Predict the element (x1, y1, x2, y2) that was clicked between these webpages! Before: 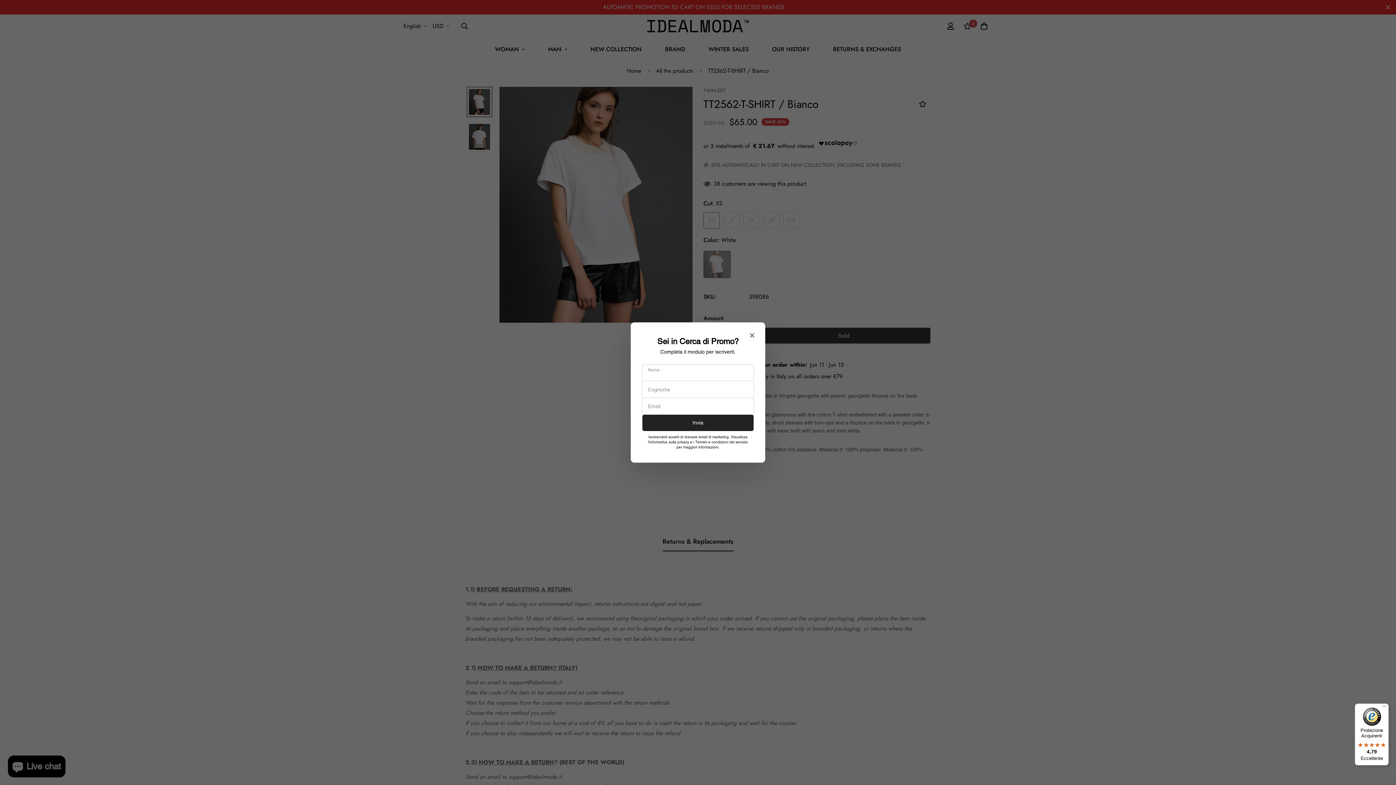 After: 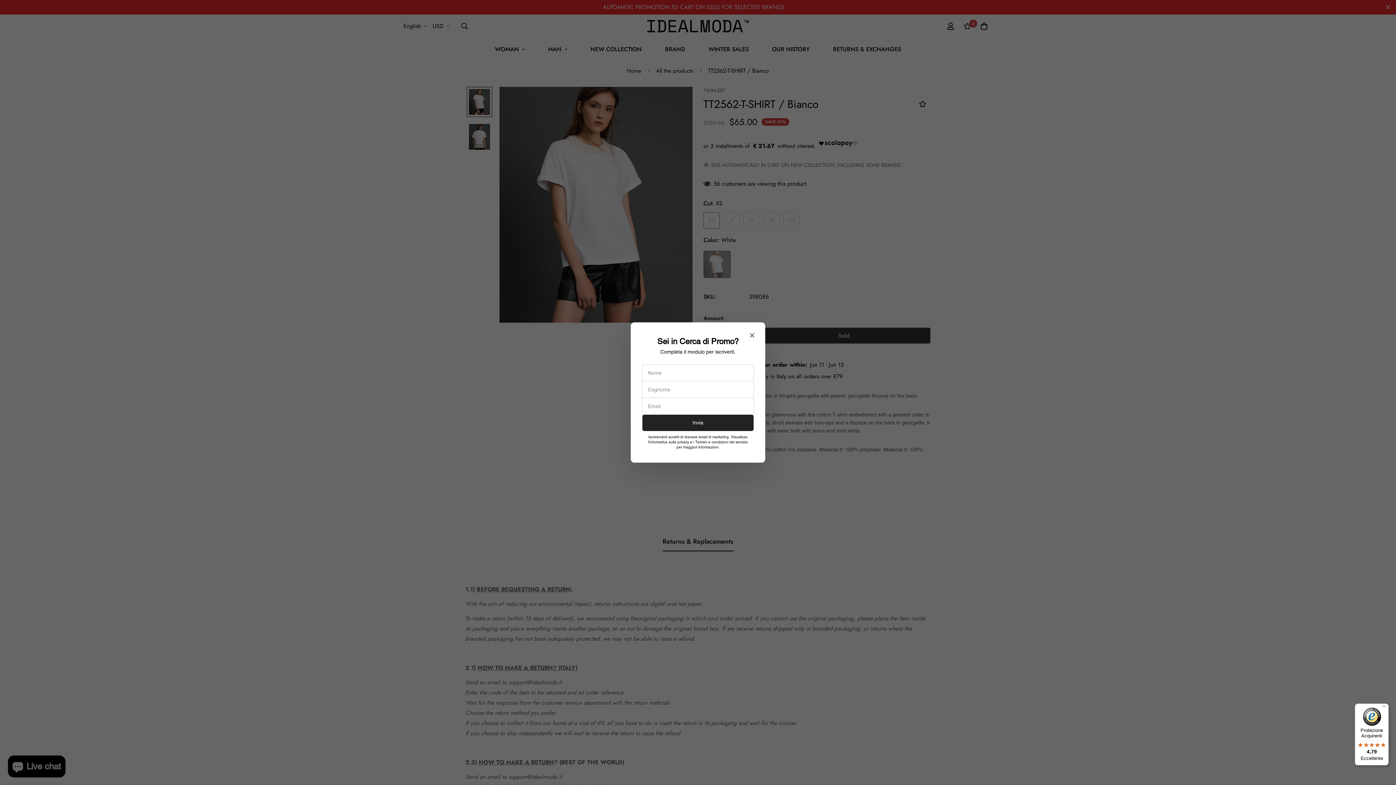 Action: bbox: (1355, 704, 1389, 765) label: Protezione Acquirenti

4,79

Eccellente